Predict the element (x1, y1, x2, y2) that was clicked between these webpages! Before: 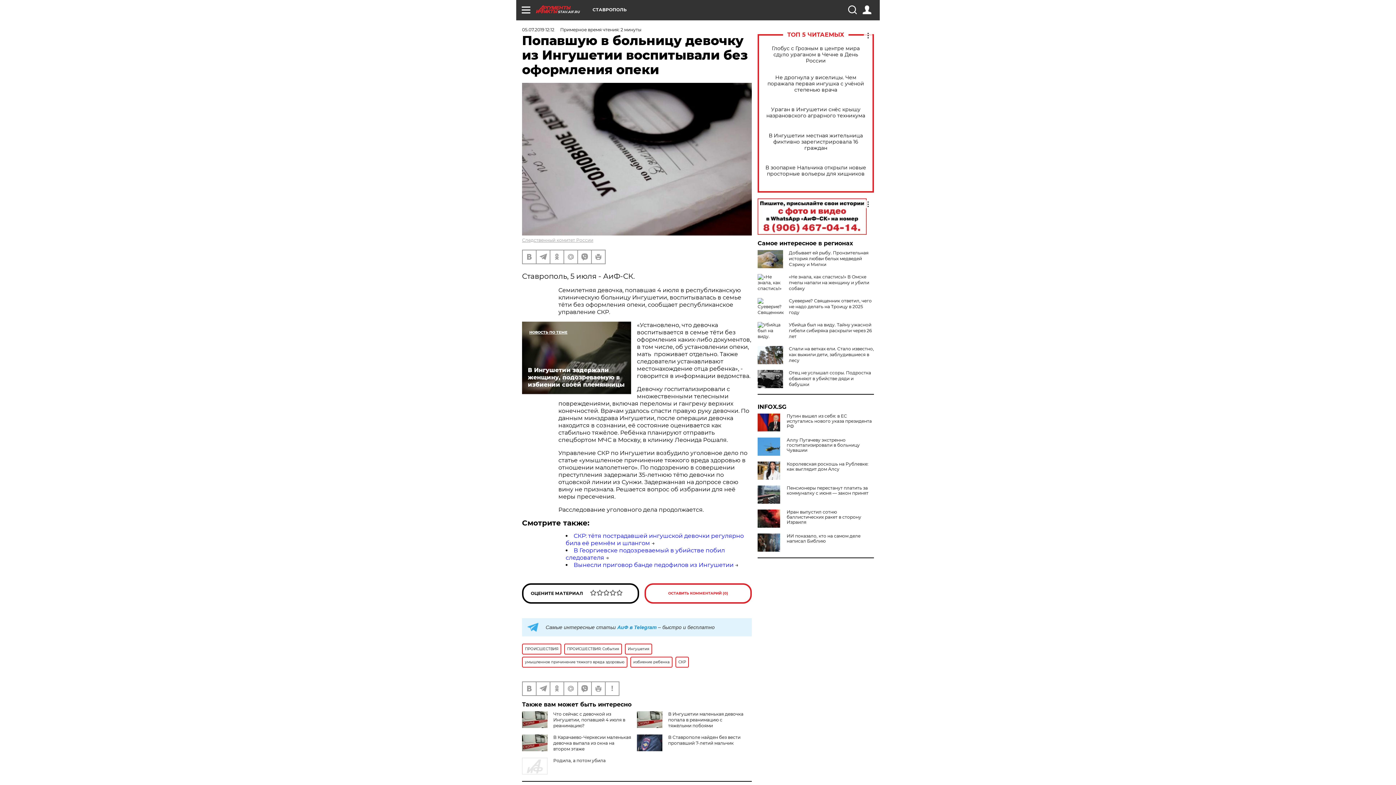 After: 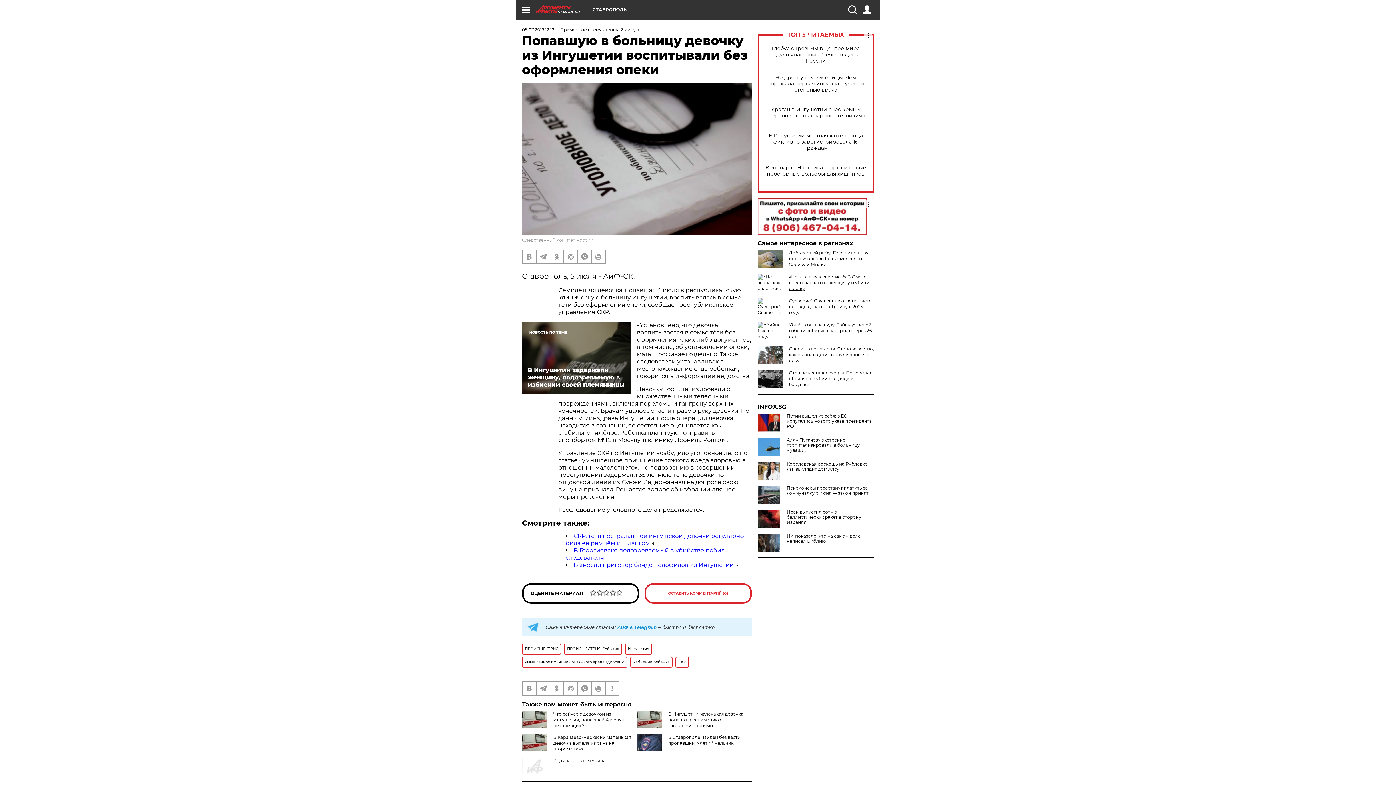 Action: bbox: (789, 274, 869, 291) label: «Не знала, как спастись!» В Омске пчелы напали на женщину и убили собаку